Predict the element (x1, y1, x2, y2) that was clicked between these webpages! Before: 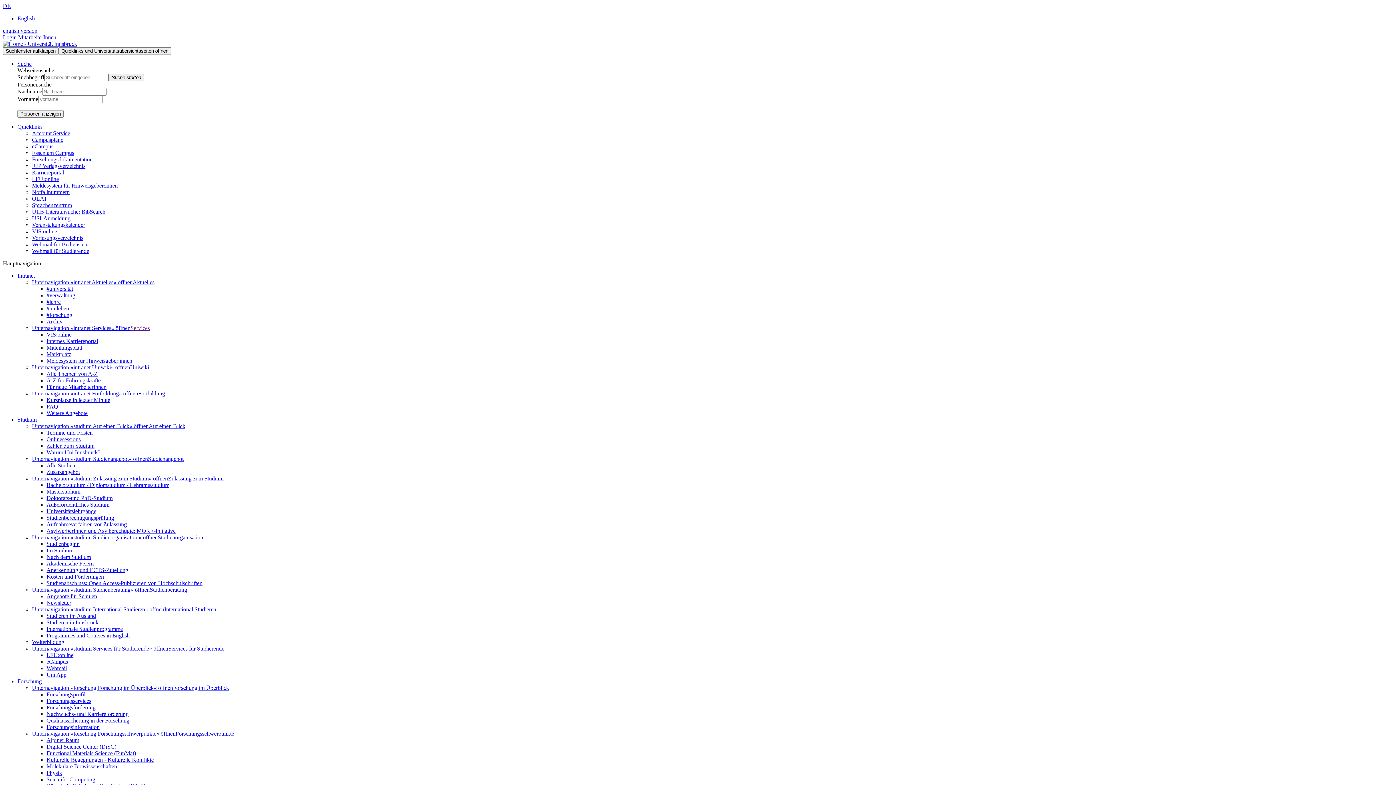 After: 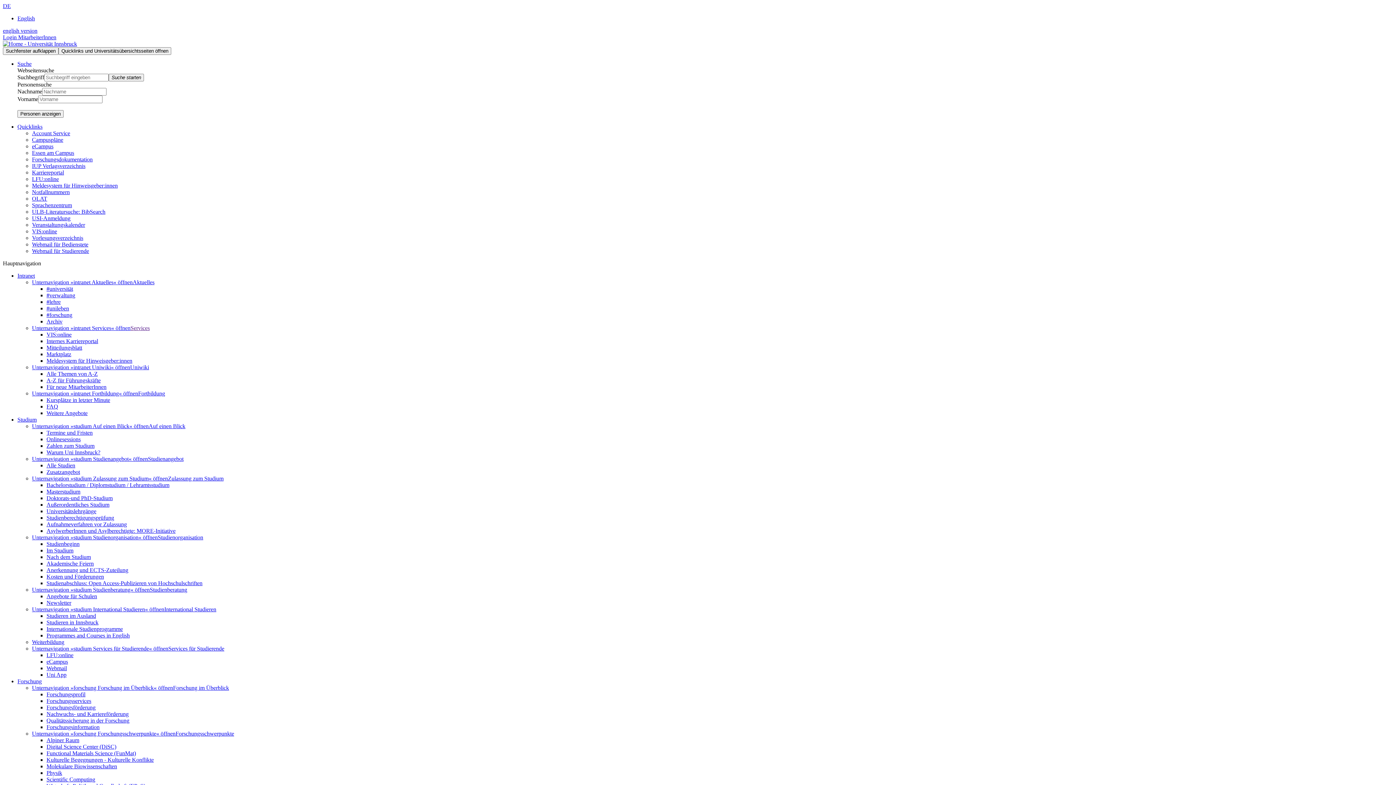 Action: label: Services bbox: (130, 325, 149, 331)